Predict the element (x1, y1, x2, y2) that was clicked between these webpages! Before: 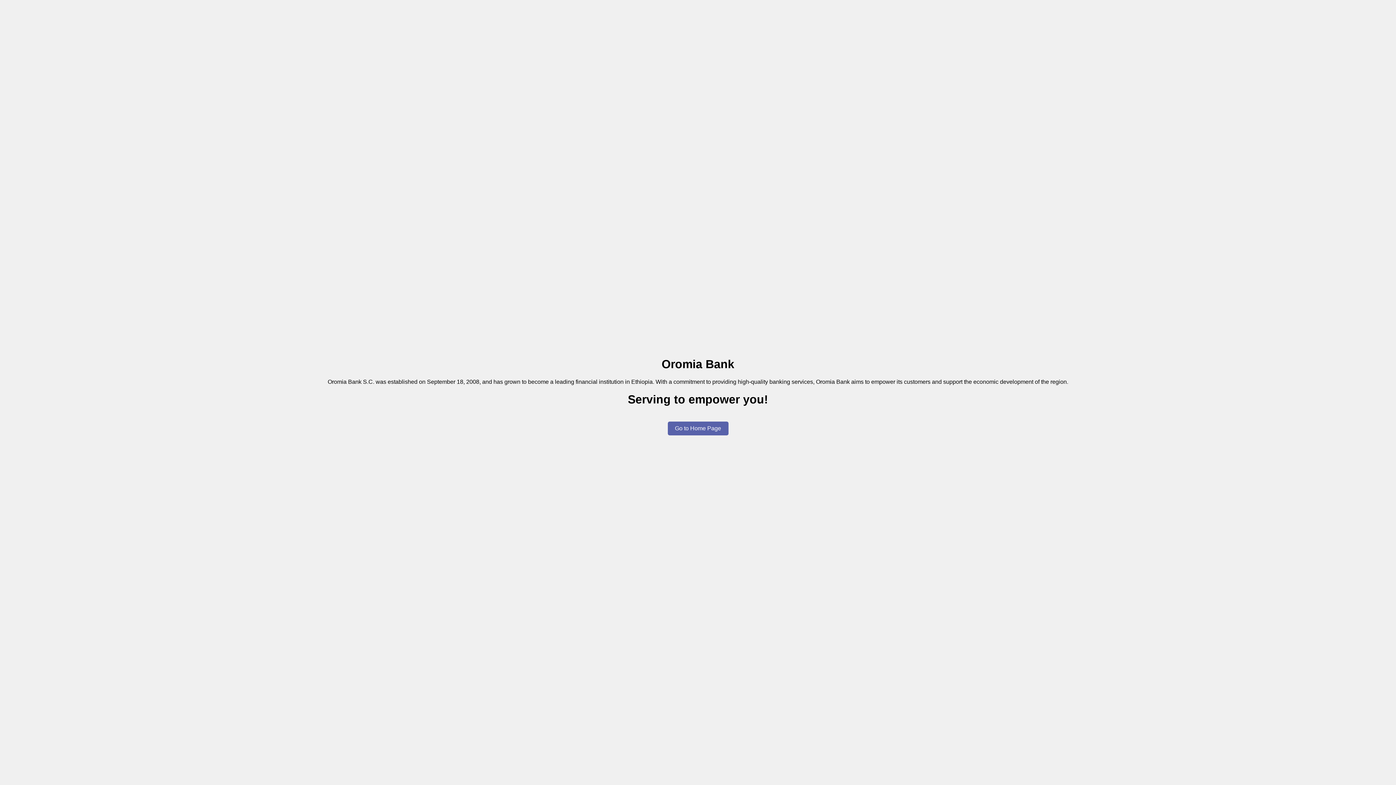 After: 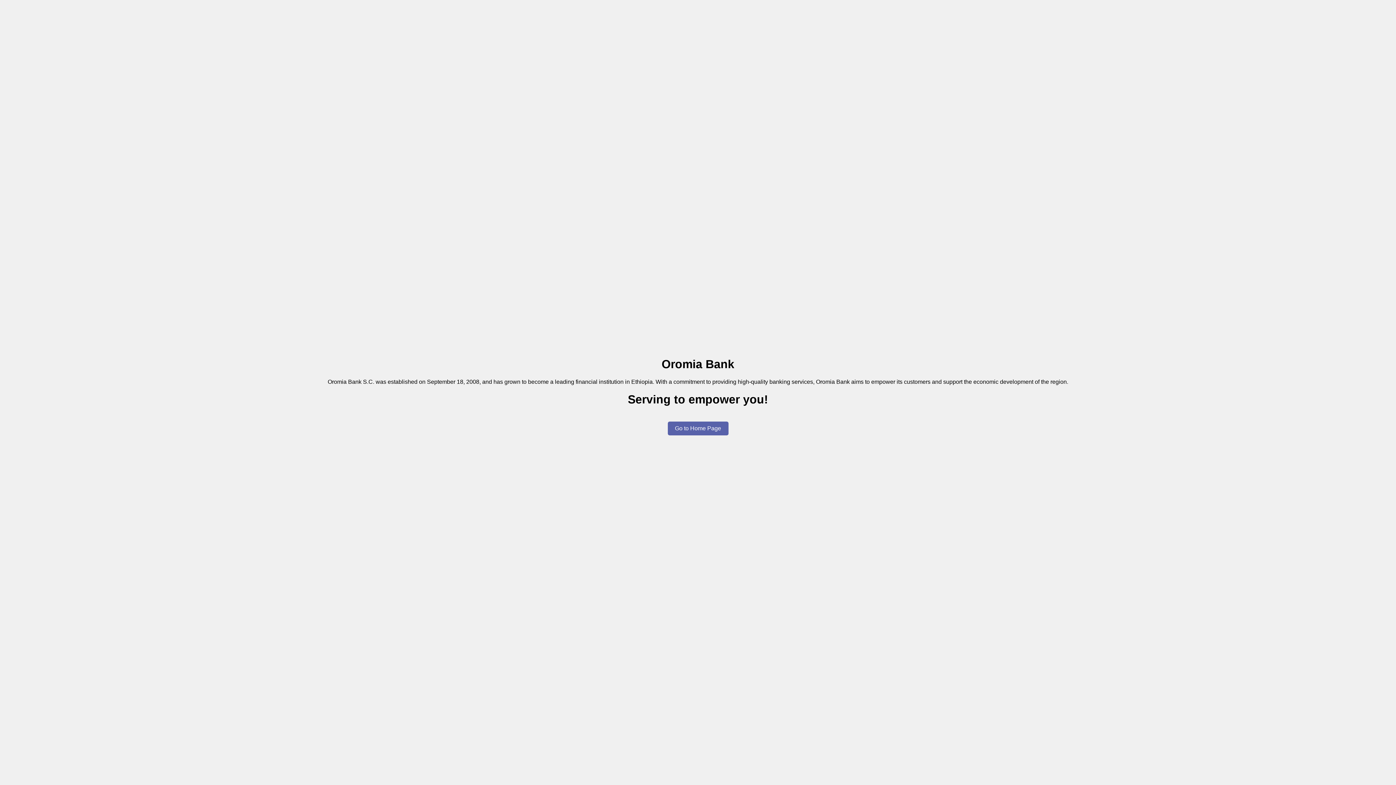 Action: label: Go to Home Page bbox: (667, 421, 728, 435)